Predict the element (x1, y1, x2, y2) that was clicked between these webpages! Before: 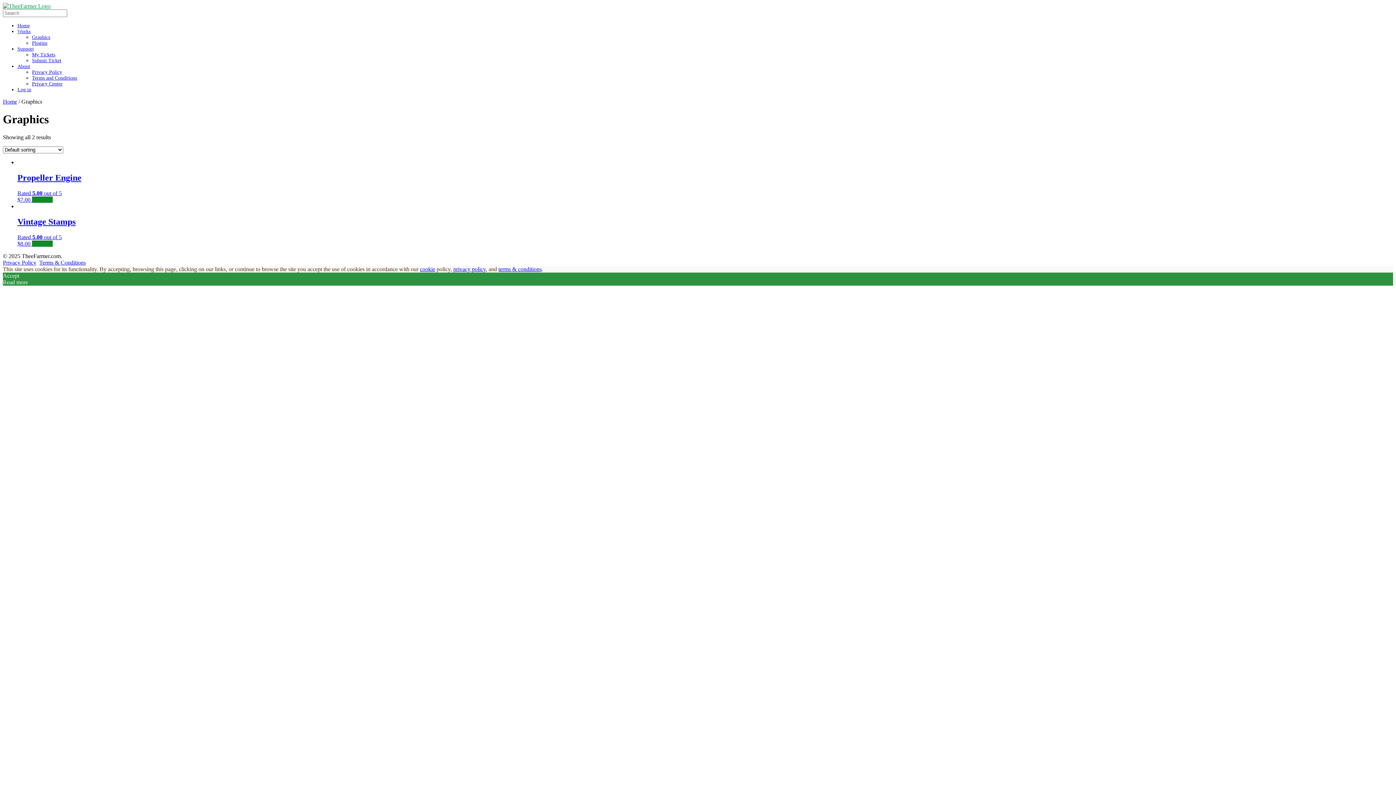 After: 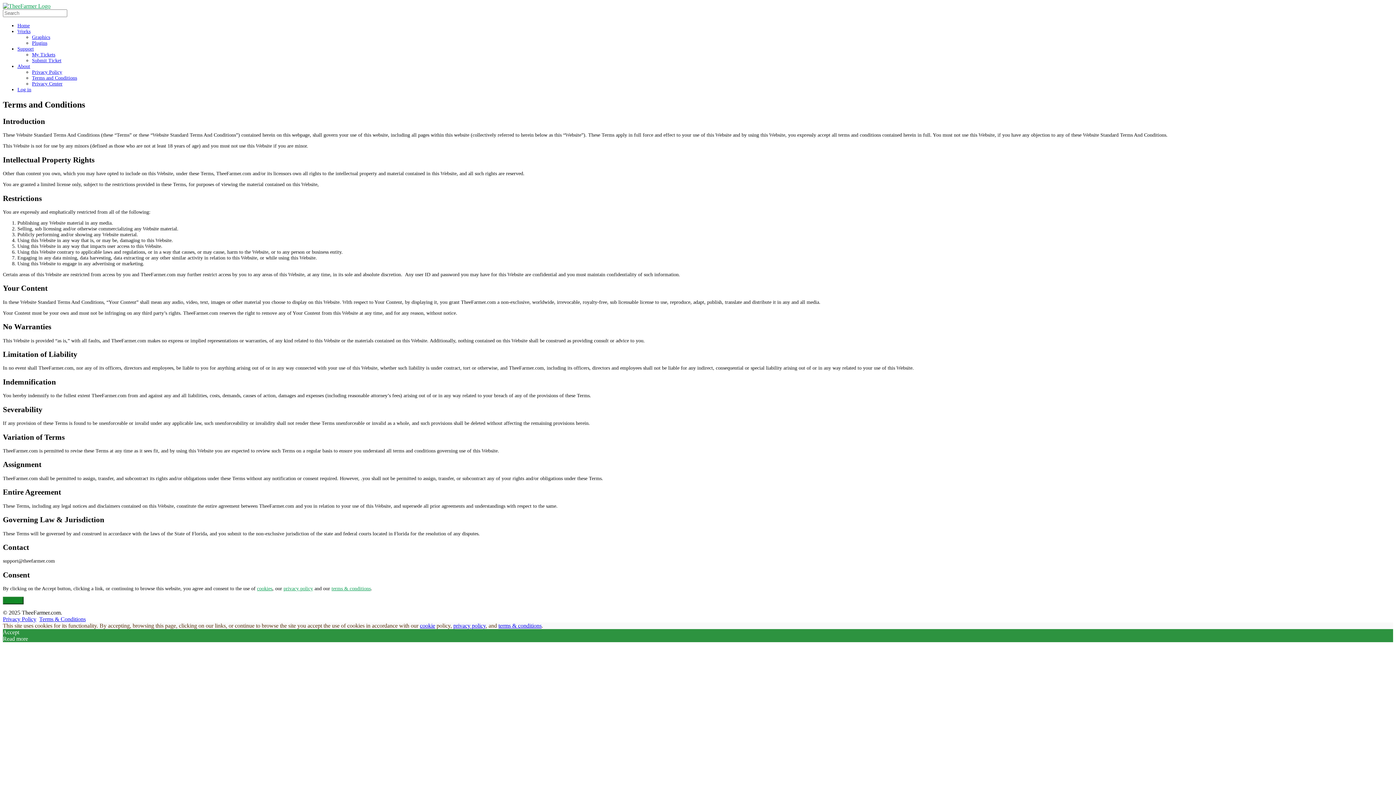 Action: label: terms & conditions bbox: (498, 266, 541, 272)